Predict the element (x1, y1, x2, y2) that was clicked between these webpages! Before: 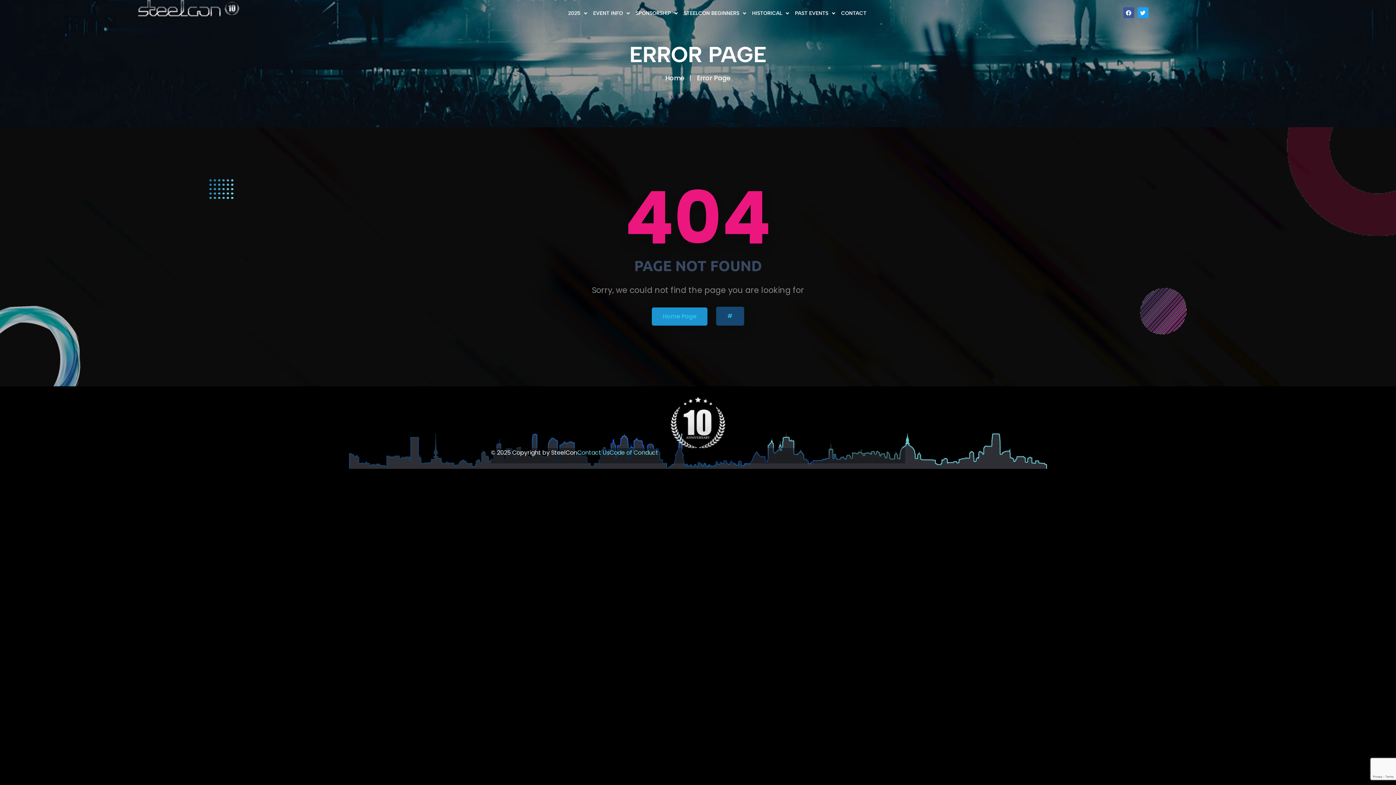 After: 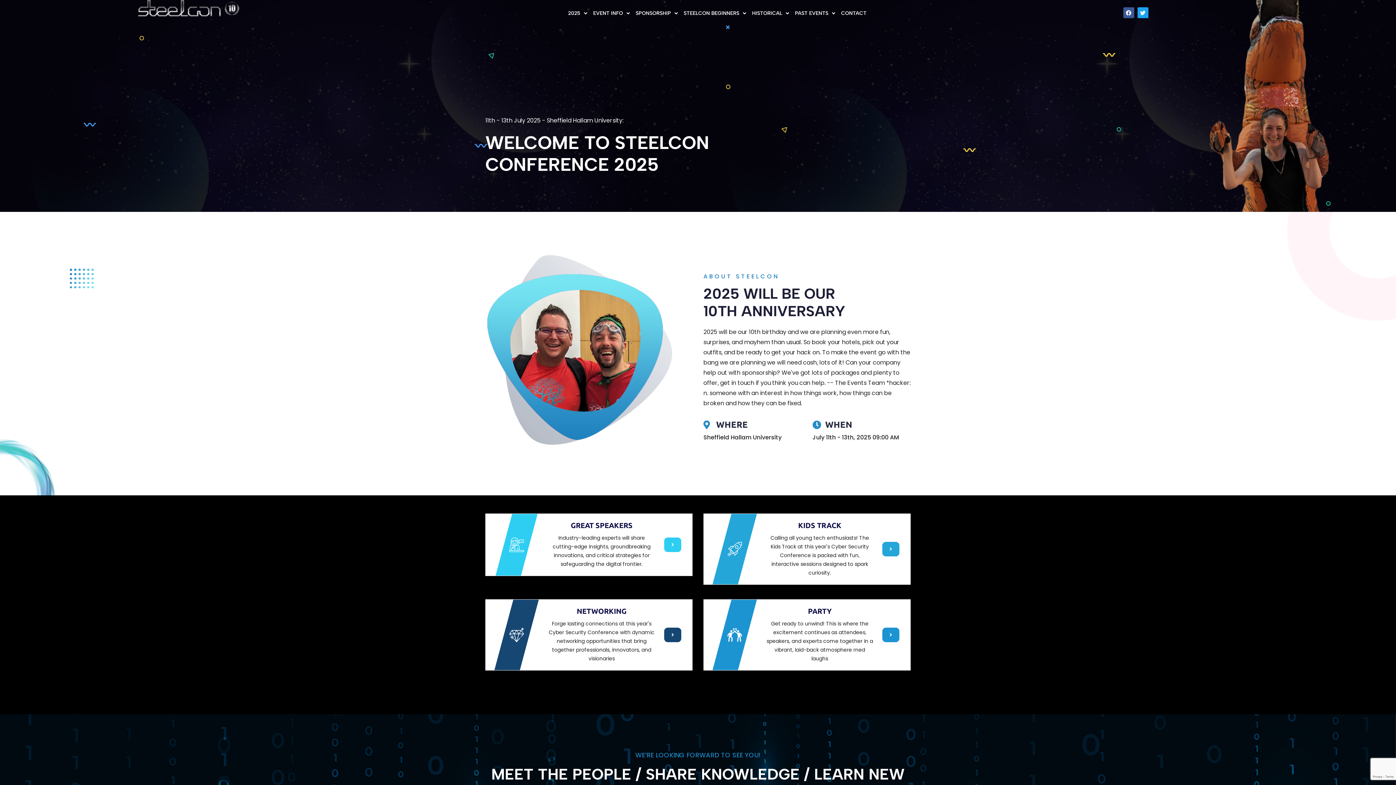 Action: label: Home Page bbox: (652, 307, 707, 325)